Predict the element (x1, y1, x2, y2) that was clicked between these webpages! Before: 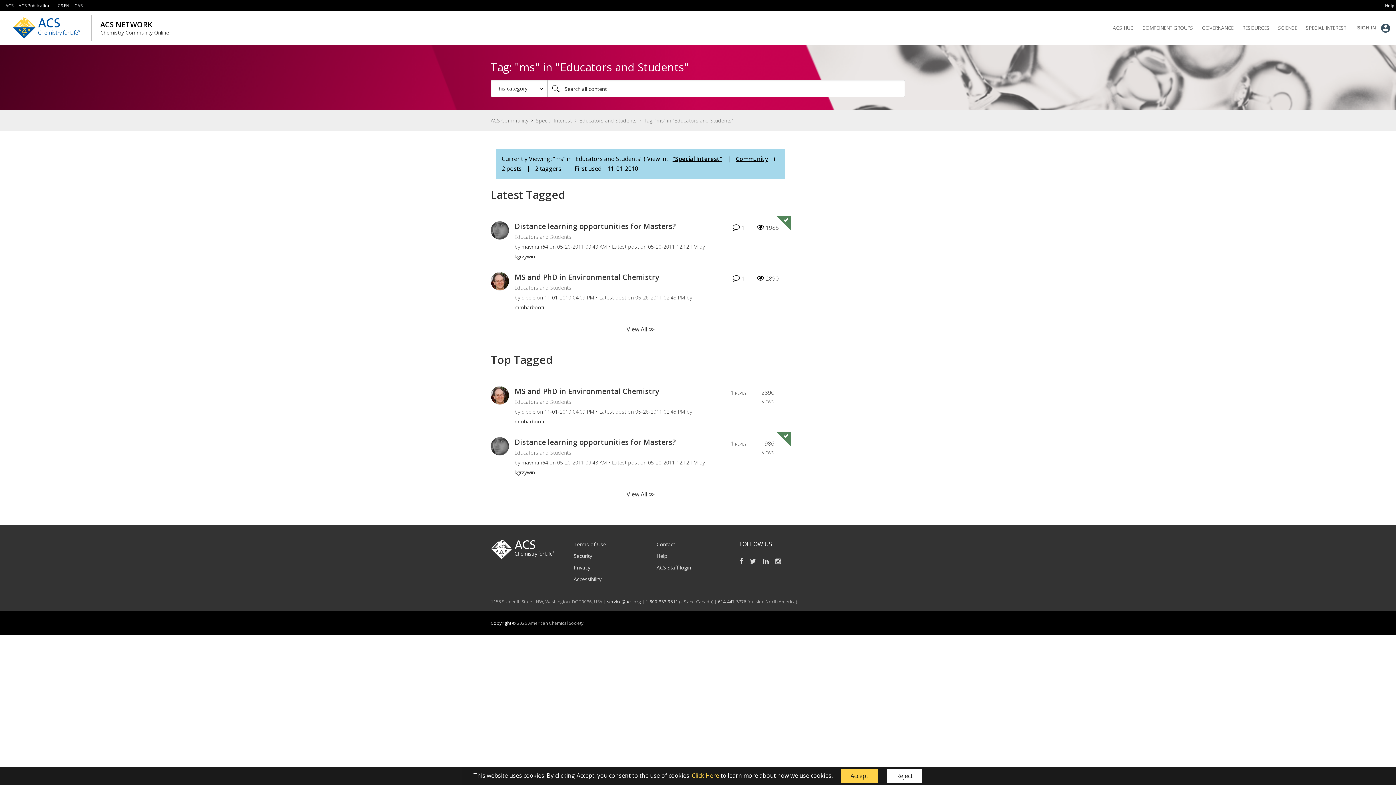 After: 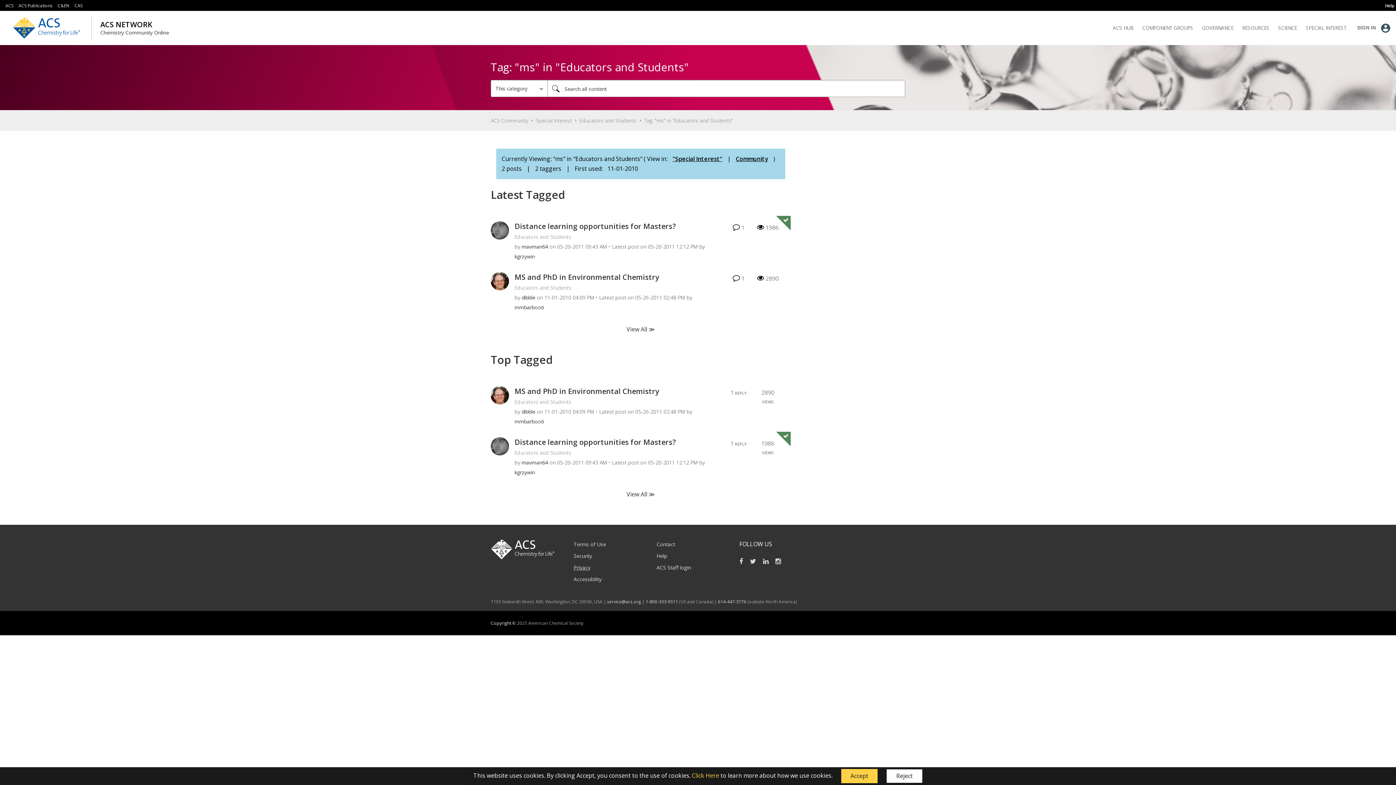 Action: label: Privacy bbox: (573, 564, 590, 571)